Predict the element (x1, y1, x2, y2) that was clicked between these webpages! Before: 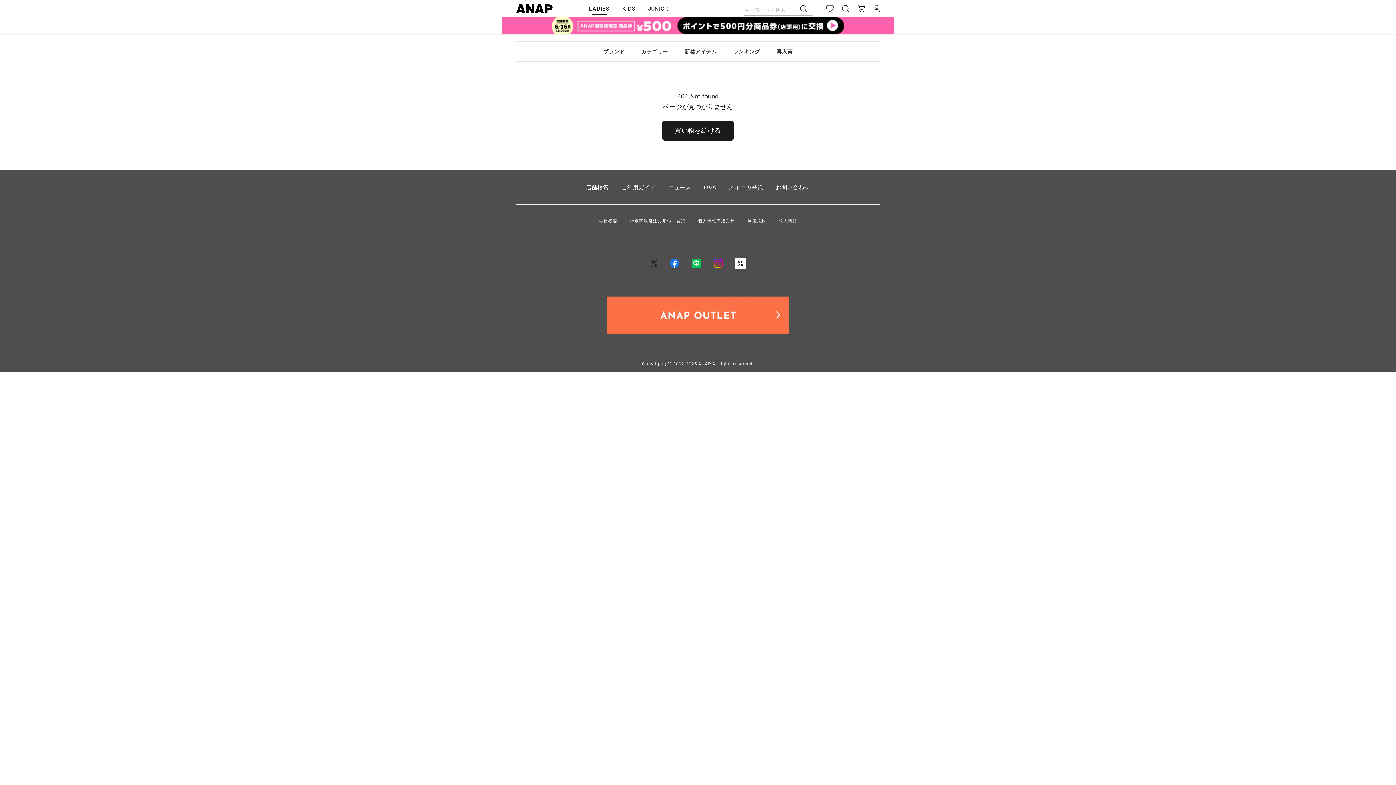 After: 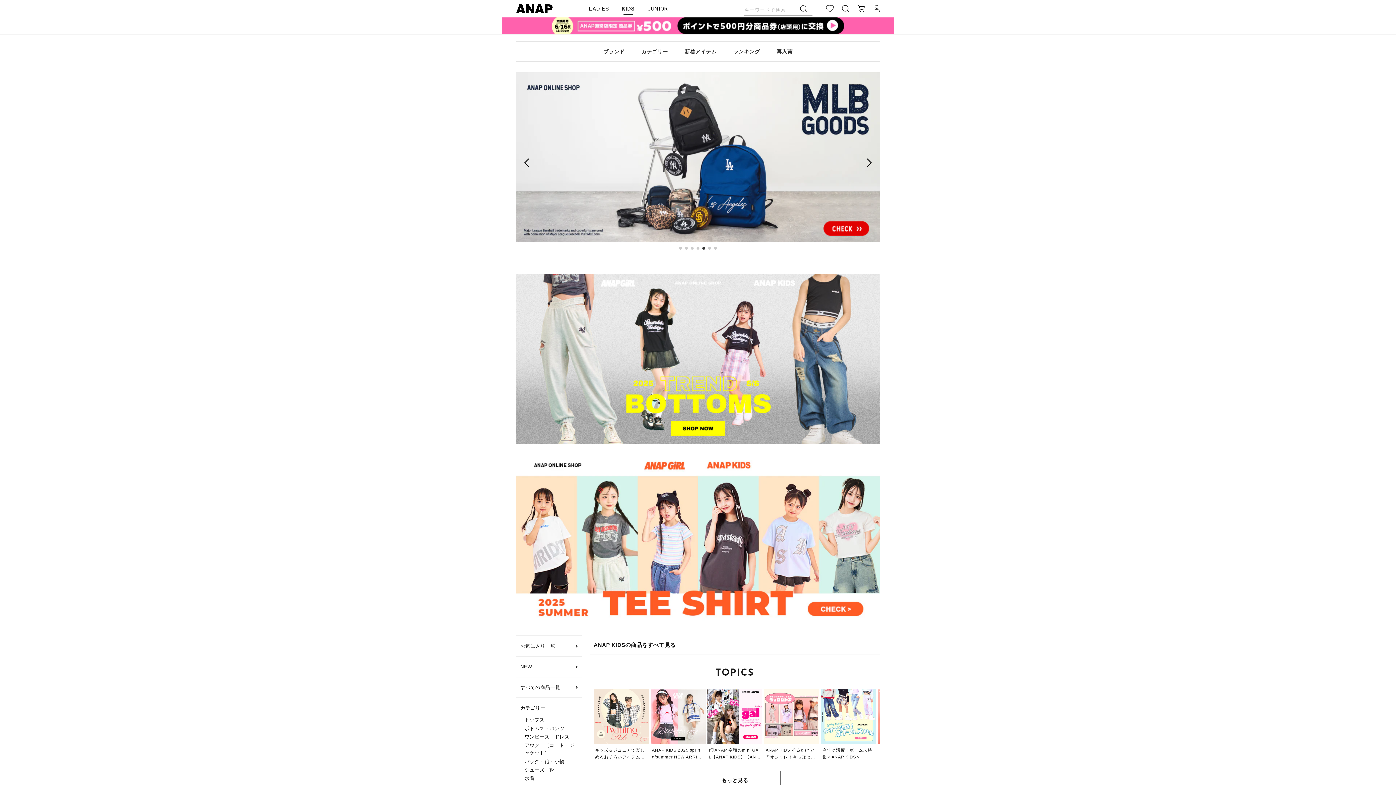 Action: bbox: (622, 0, 635, 16) label: KIDS